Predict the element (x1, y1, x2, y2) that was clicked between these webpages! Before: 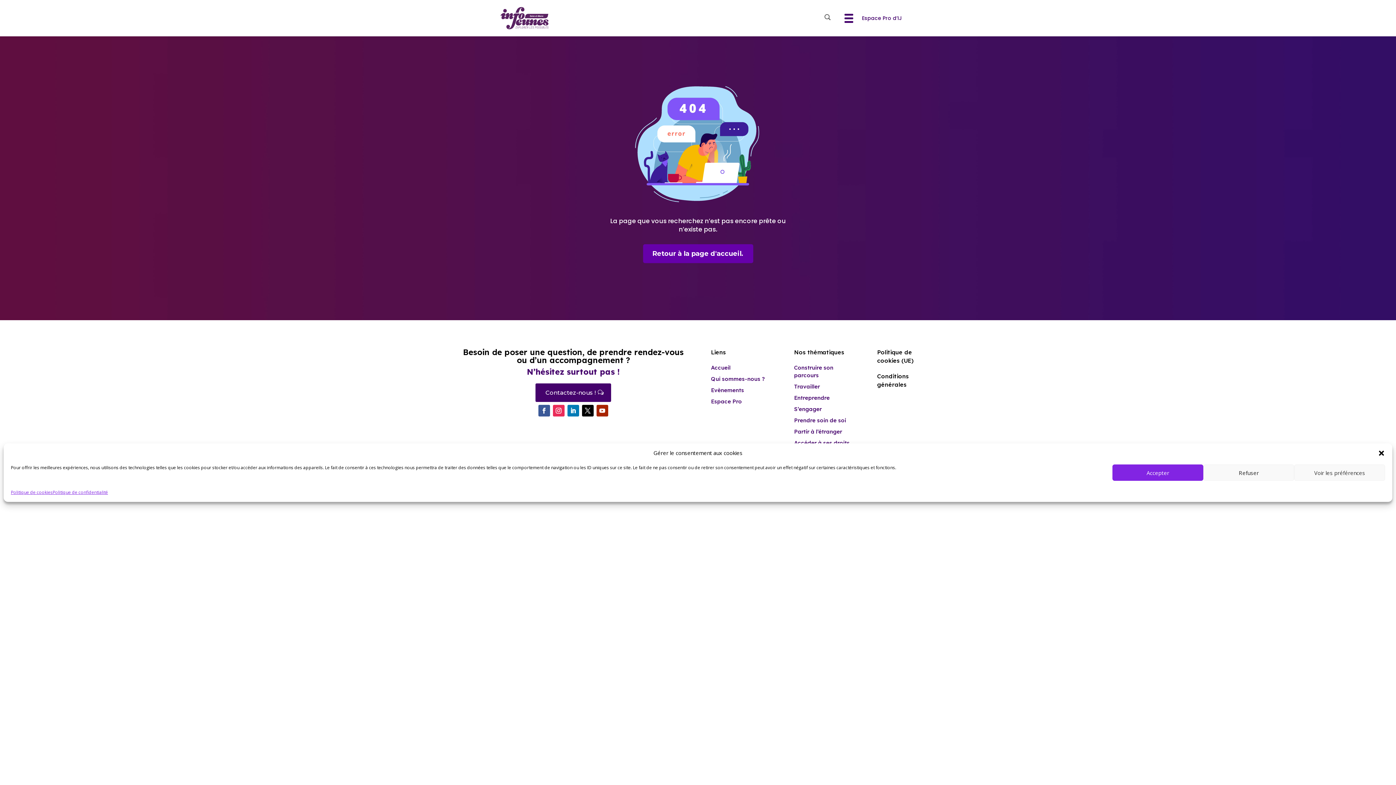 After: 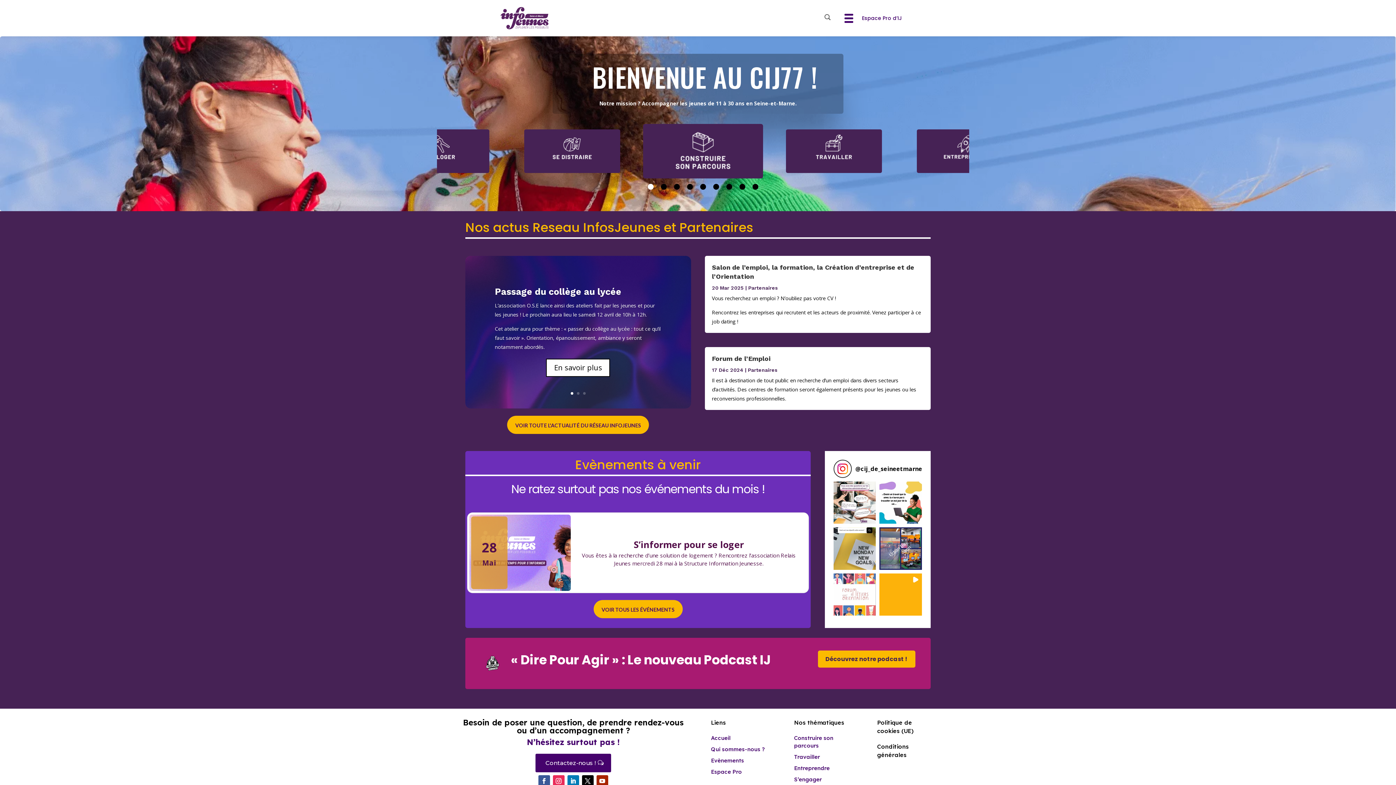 Action: bbox: (485, -9, 562, 45)